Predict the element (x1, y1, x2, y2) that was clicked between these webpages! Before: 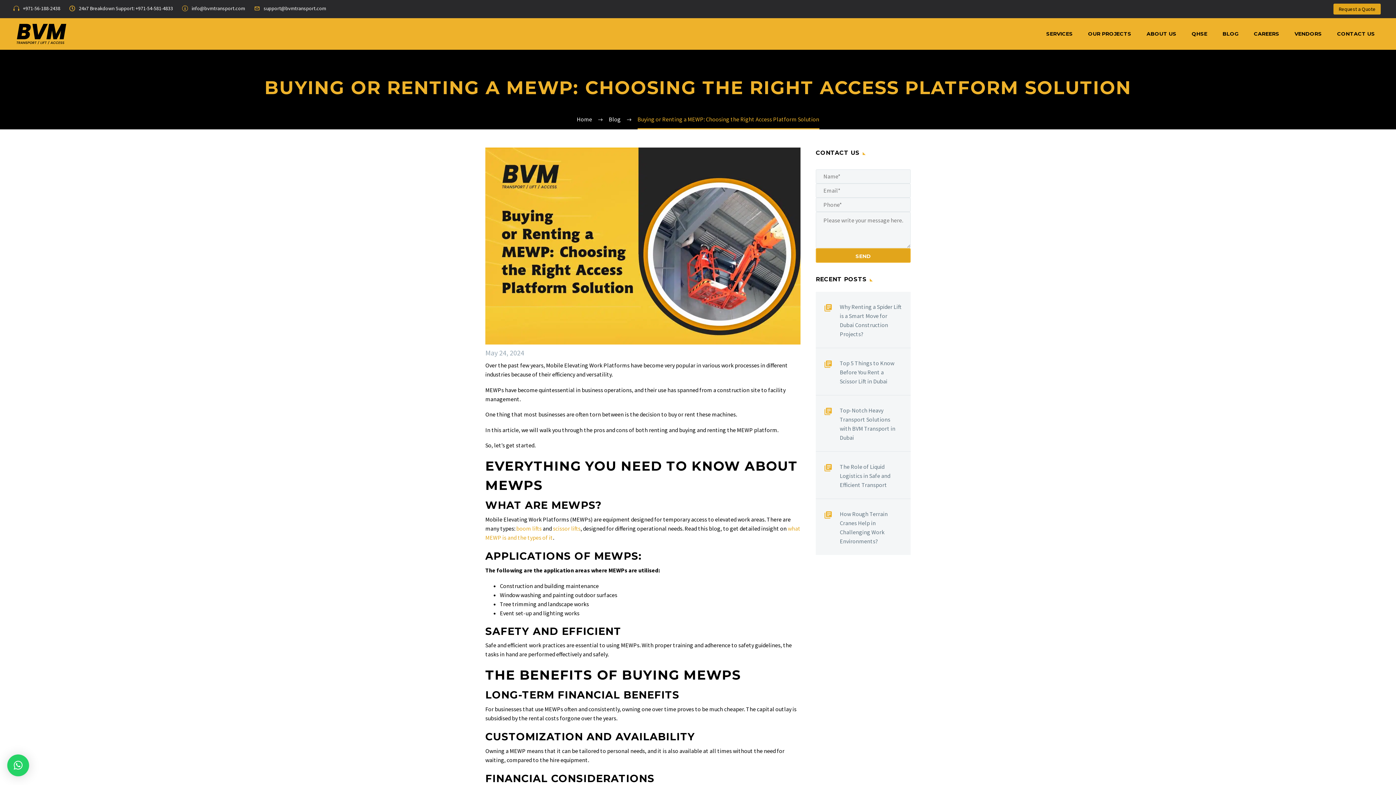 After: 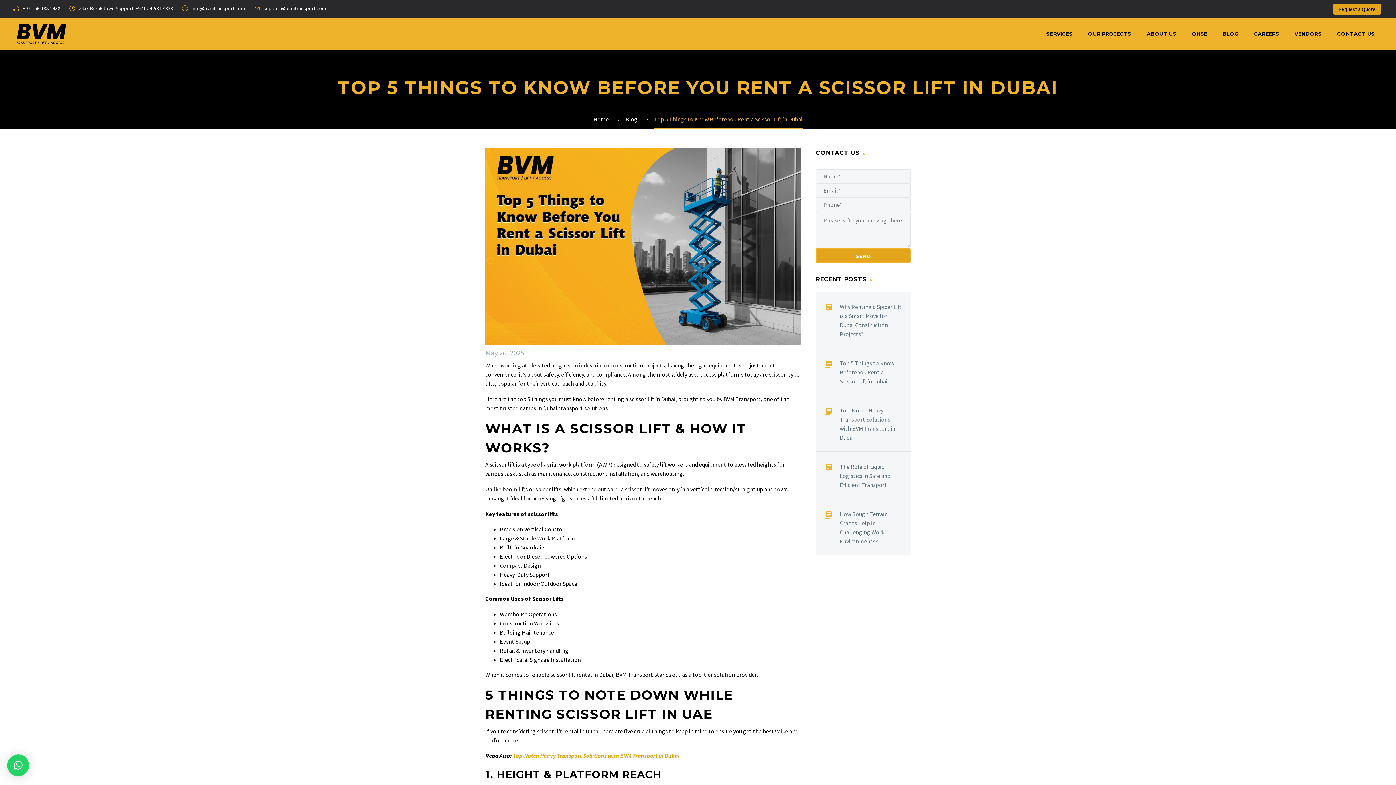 Action: bbox: (840, 355, 910, 386) label: Top 5 Things to Know Before You Rent a Scissor Lift in Dubai